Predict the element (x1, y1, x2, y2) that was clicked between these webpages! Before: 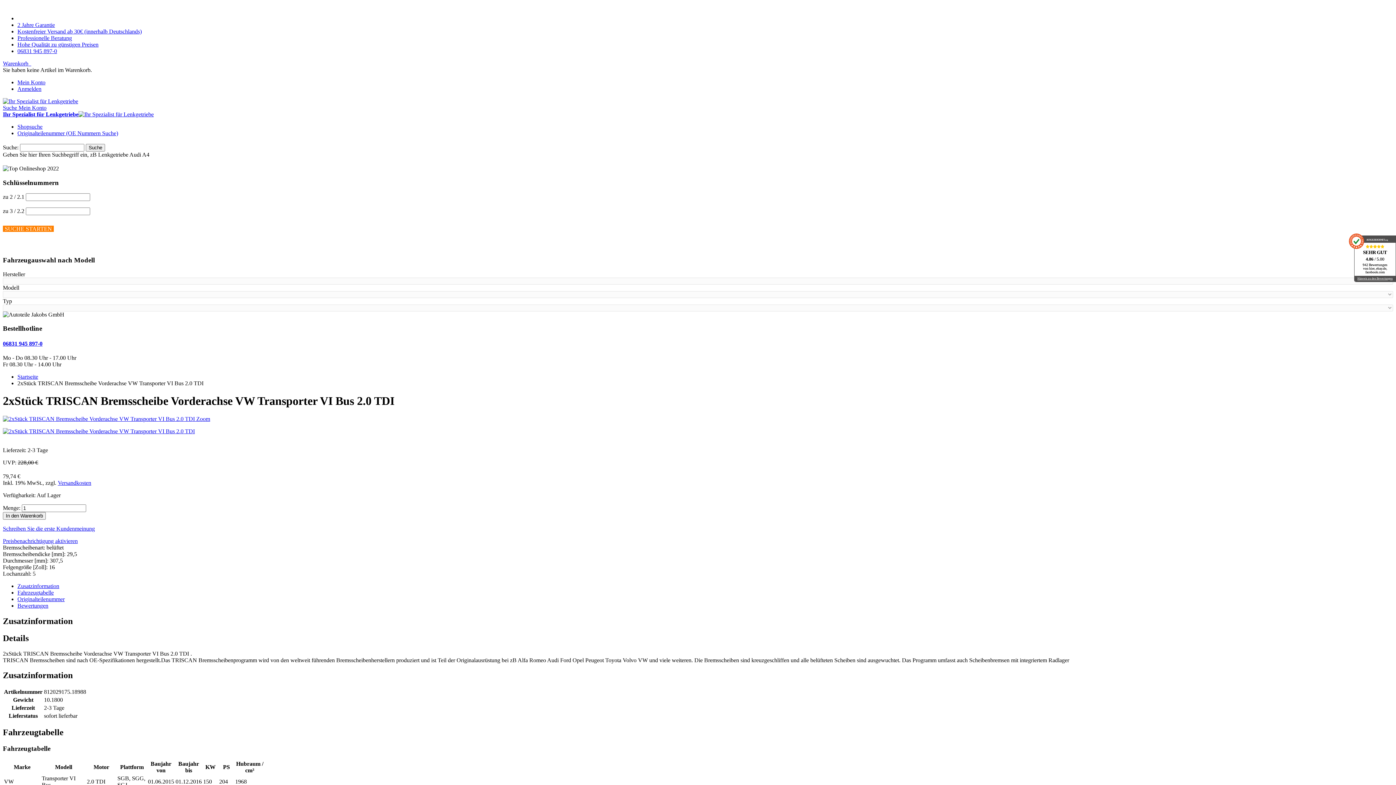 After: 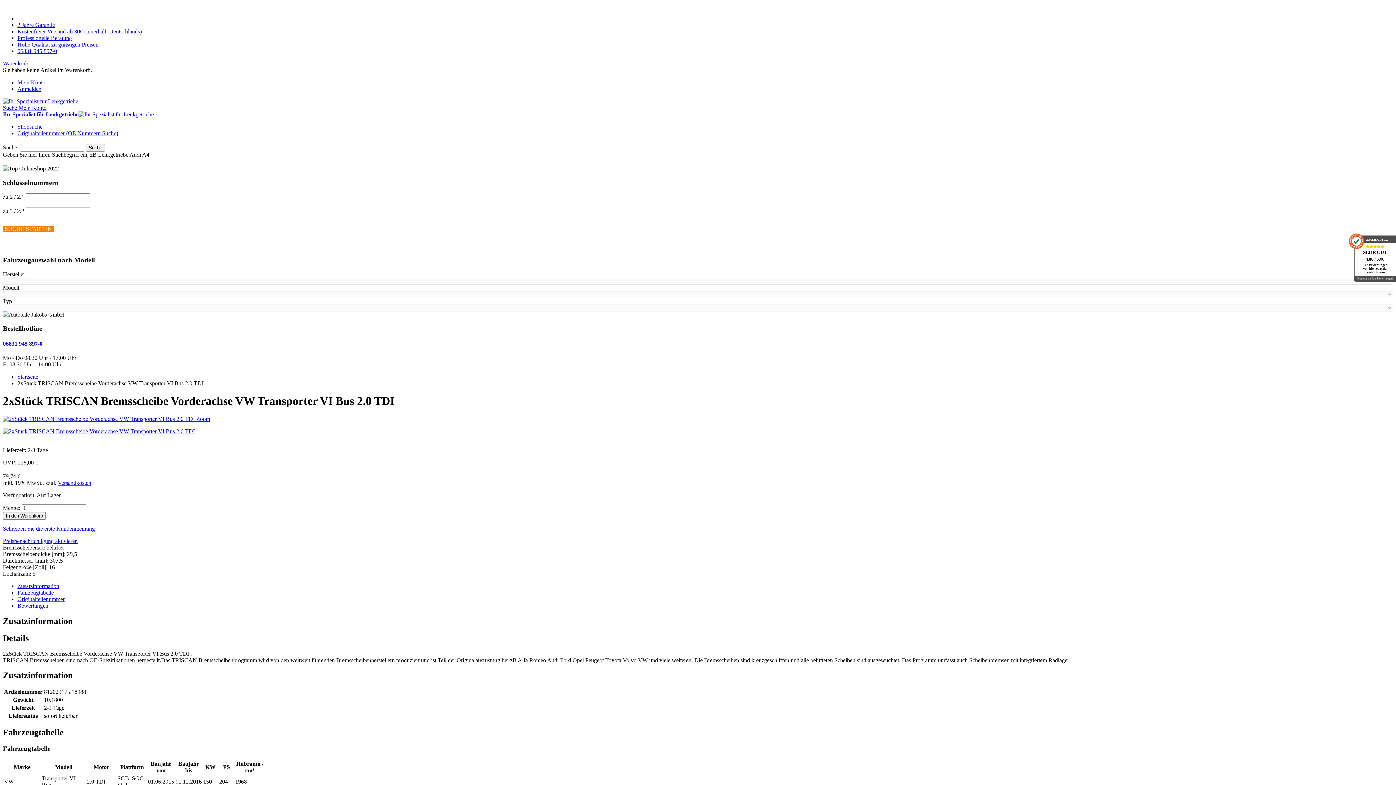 Action: bbox: (1354, 275, 1396, 281) label: Hinweis zu den Bewertungen